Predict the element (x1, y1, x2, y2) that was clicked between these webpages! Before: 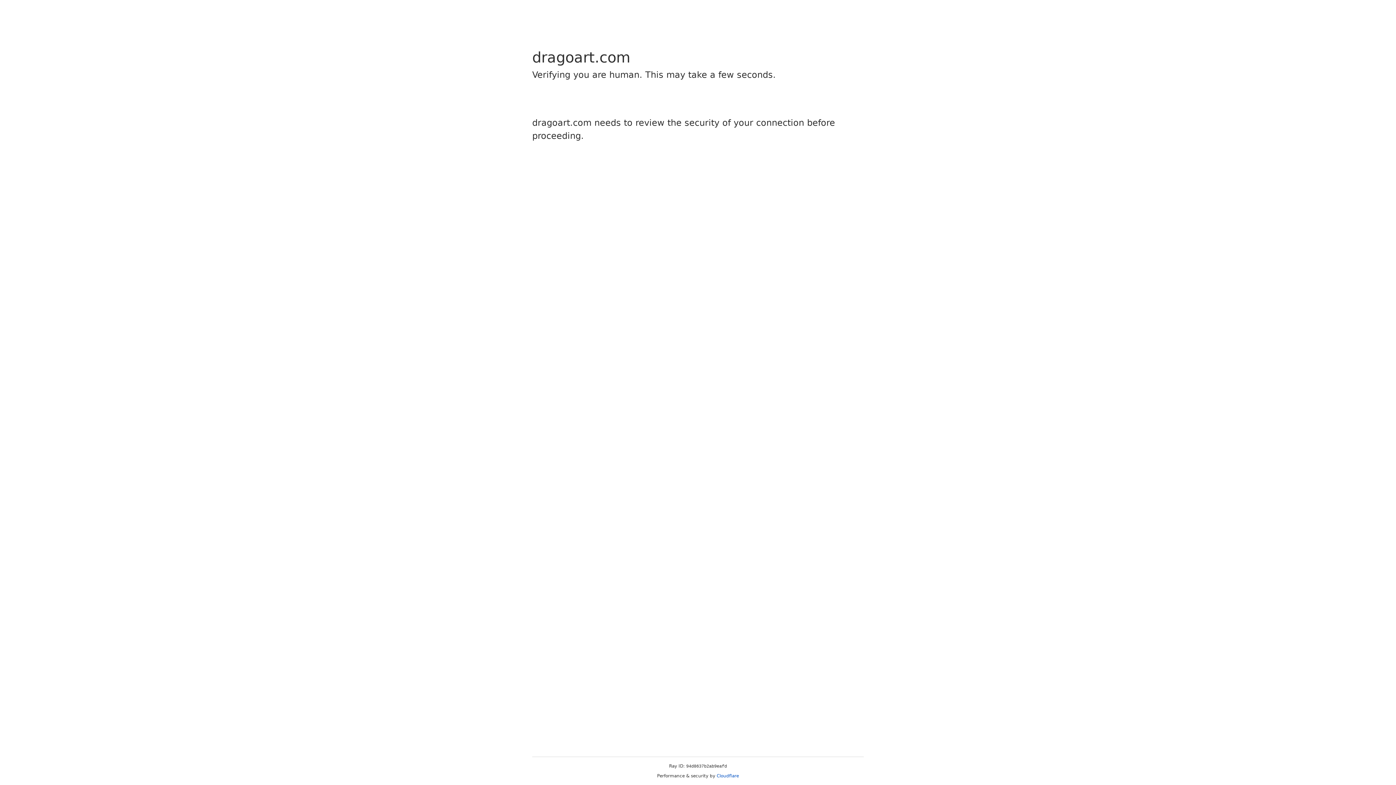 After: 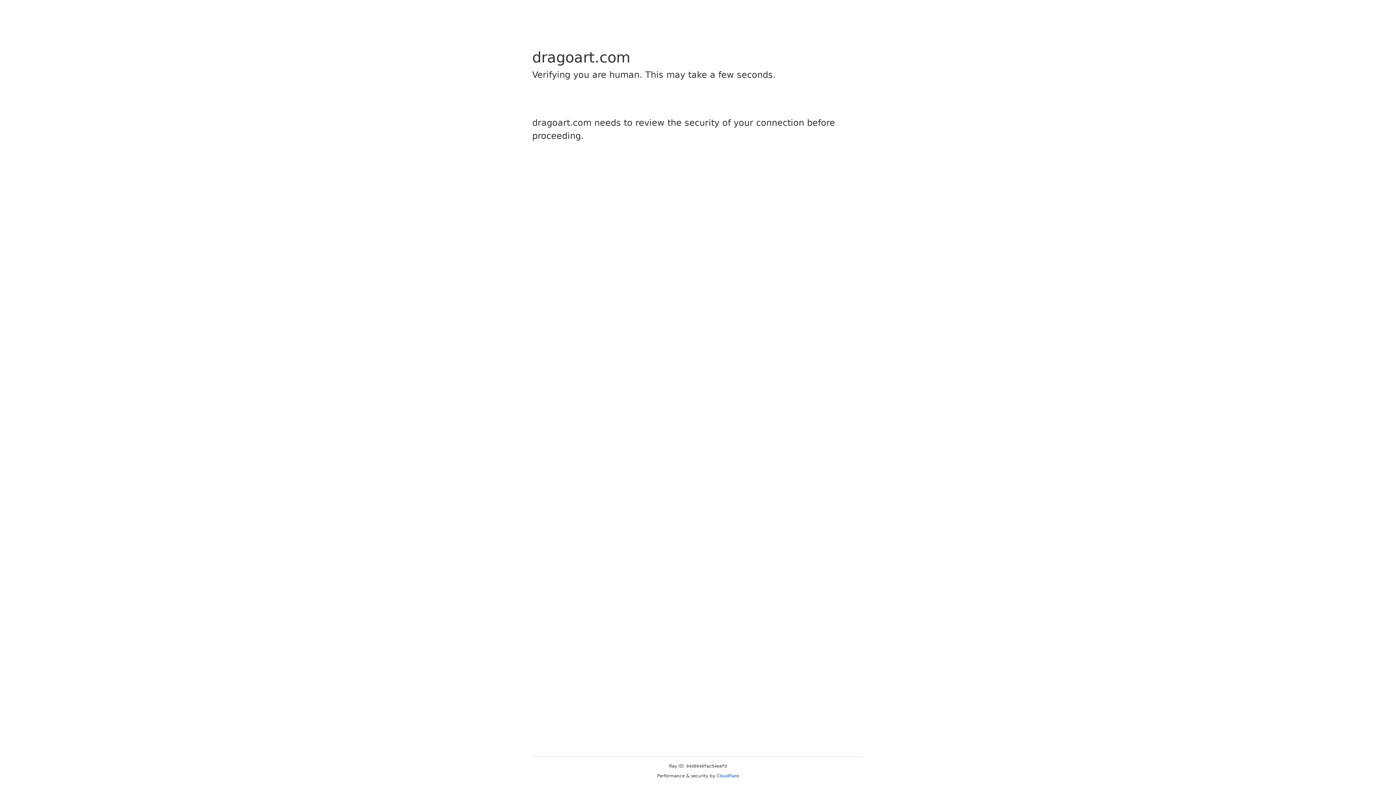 Action: bbox: (716, 773, 739, 778) label: Cloudflare